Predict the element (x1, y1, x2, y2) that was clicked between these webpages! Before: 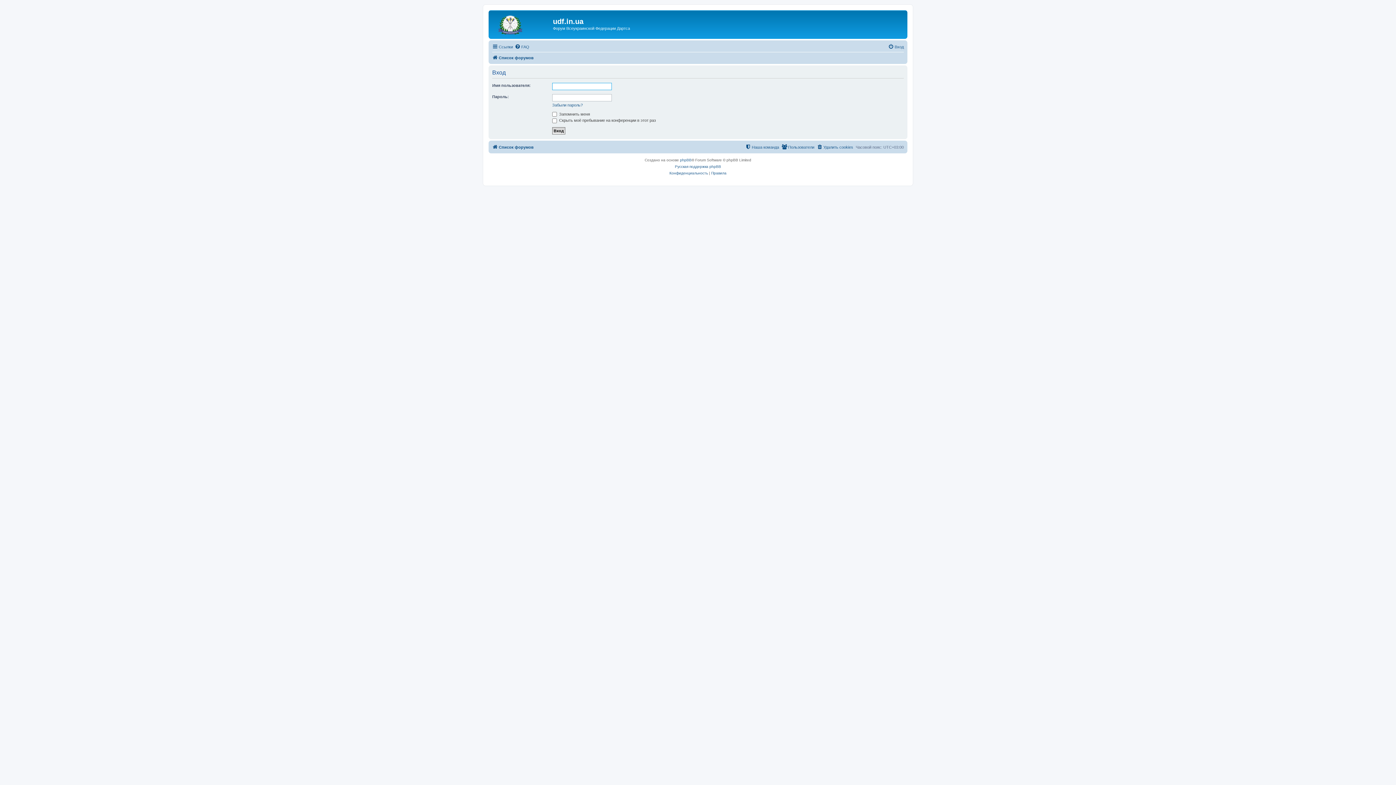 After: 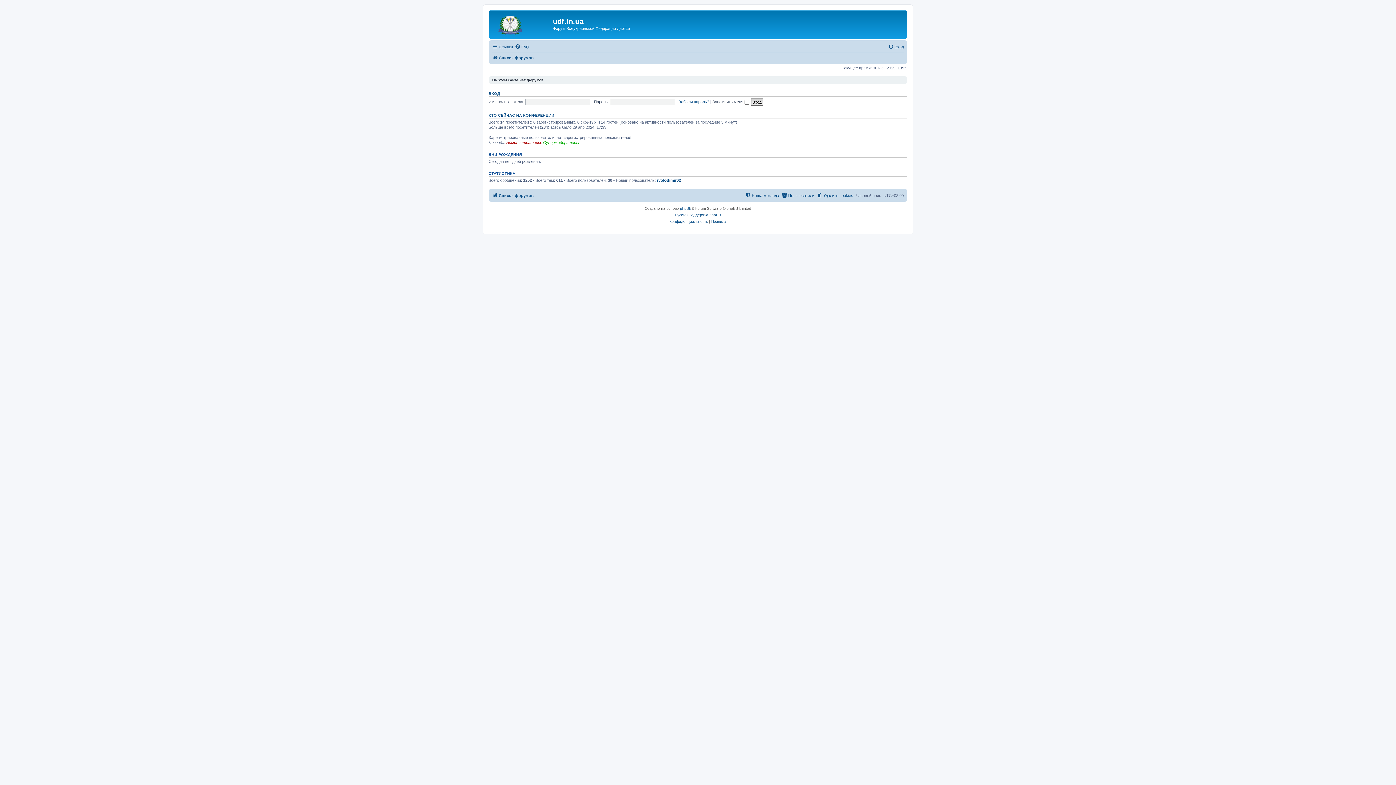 Action: label: Список форумов bbox: (492, 53, 533, 62)